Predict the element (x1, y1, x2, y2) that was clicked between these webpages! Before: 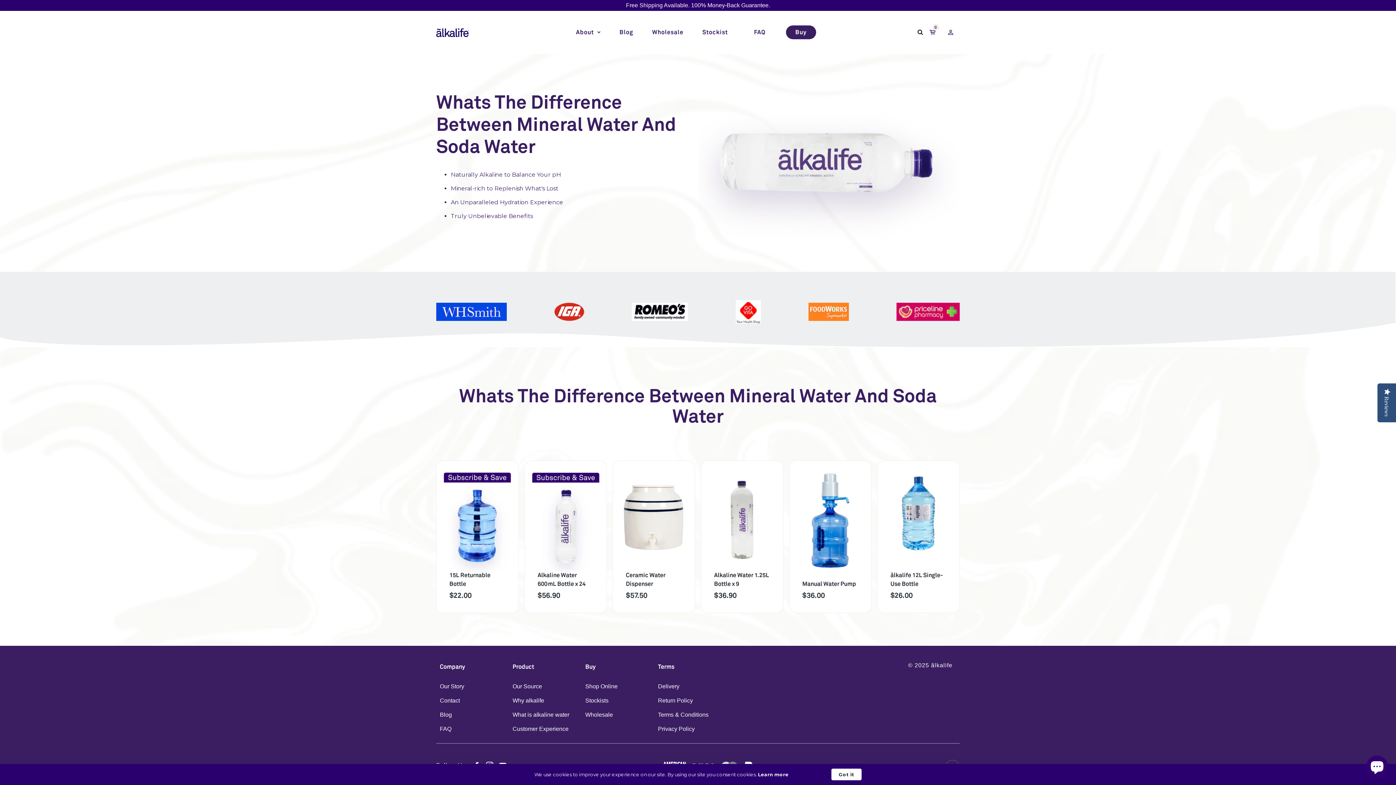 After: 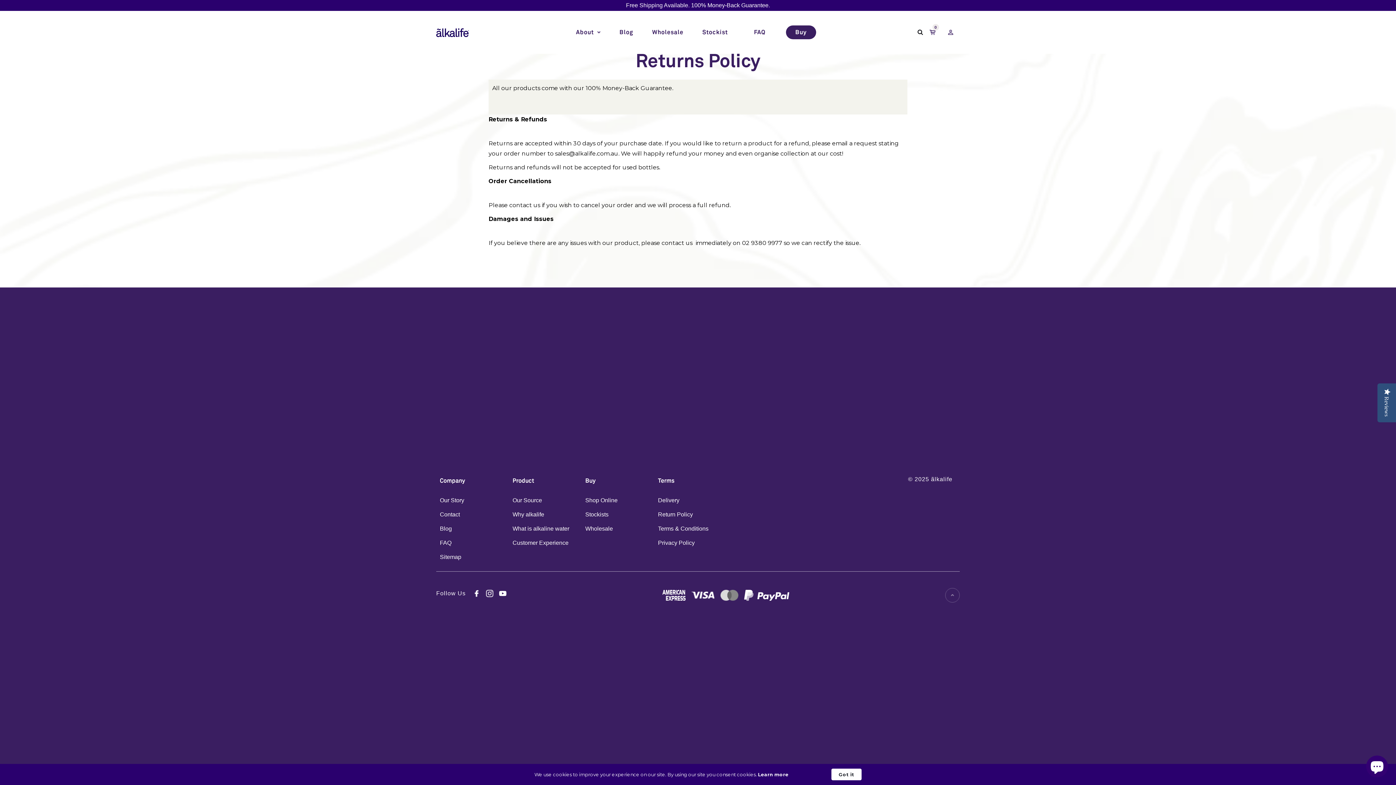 Action: label: Return Policy bbox: (658, 693, 723, 707)